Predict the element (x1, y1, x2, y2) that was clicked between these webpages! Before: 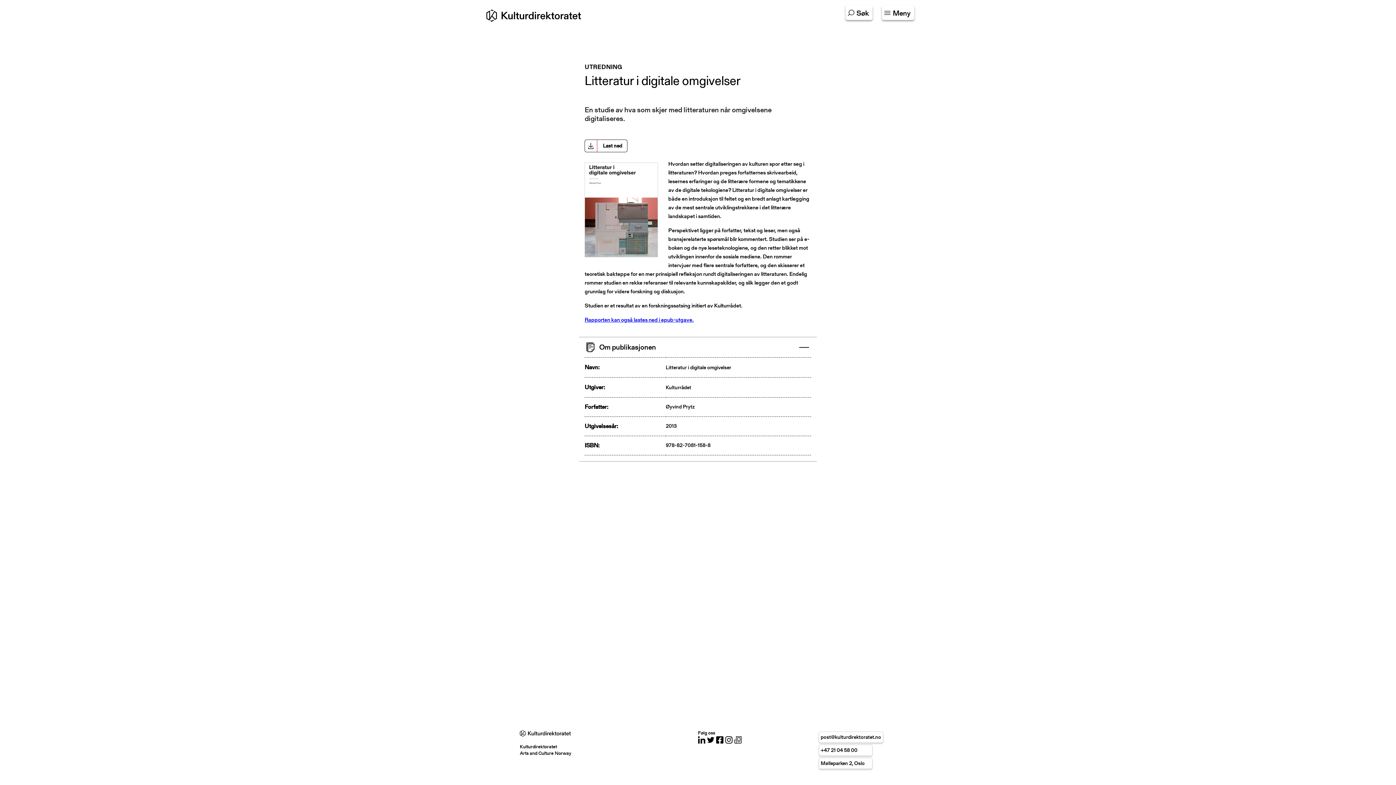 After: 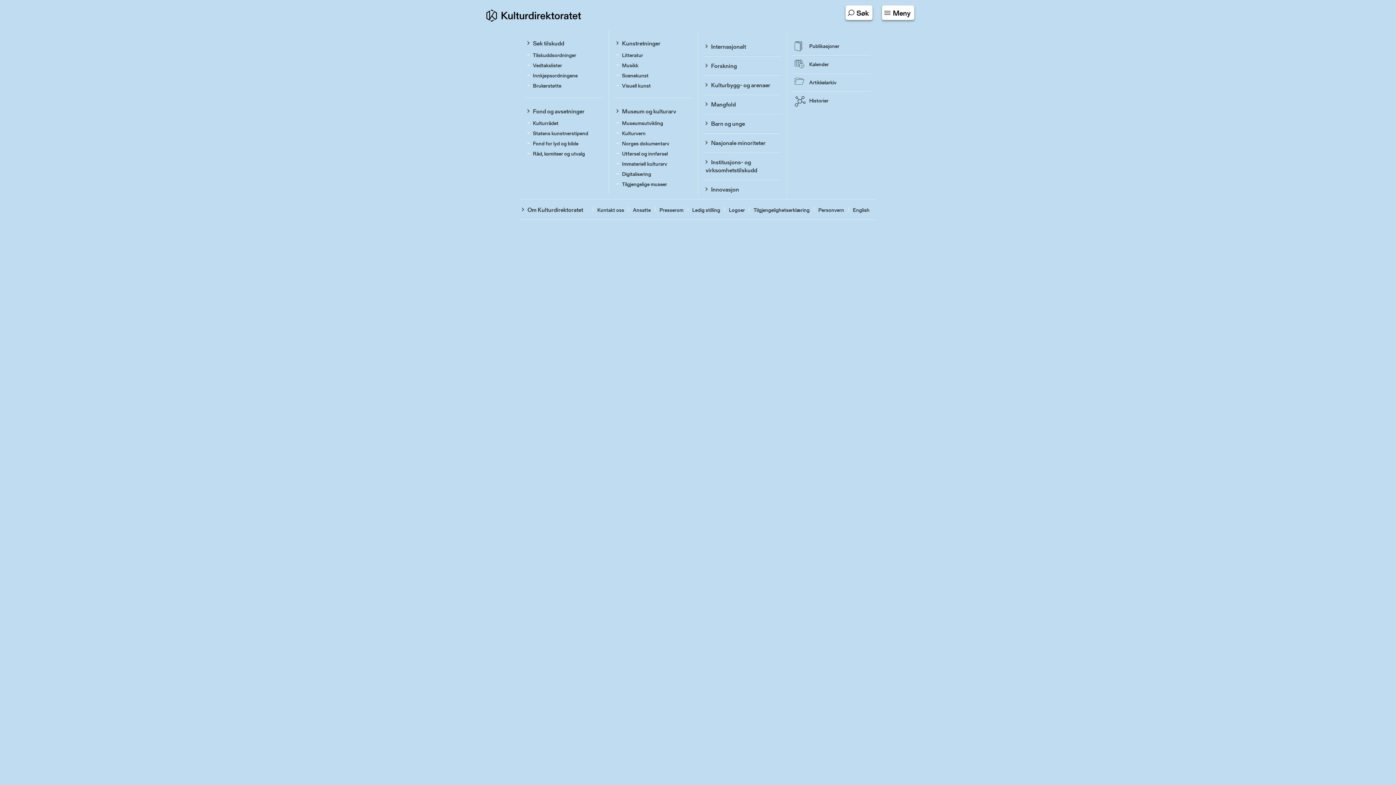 Action: bbox: (882, 5, 914, 20) label: Klikk for å se innholdskartet